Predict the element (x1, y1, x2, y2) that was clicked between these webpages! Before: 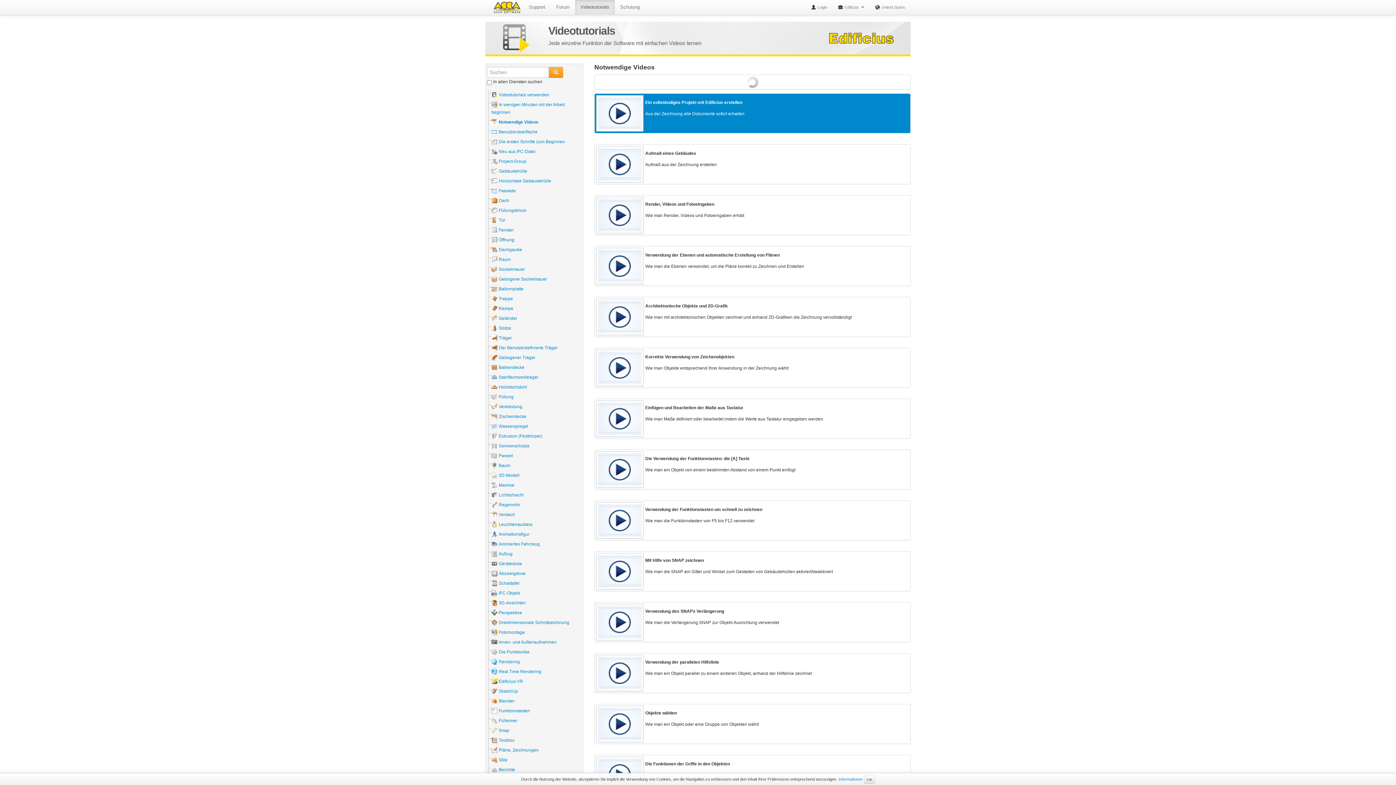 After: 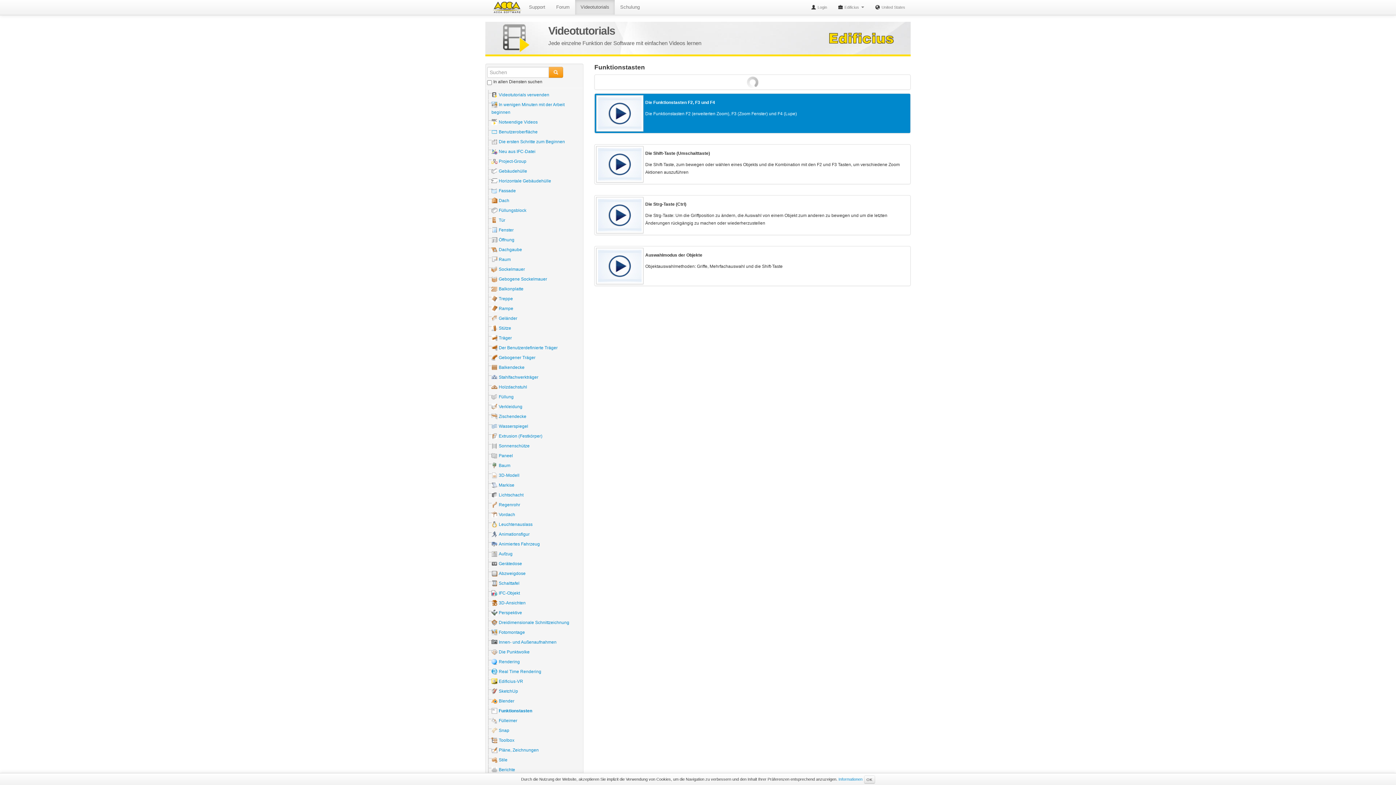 Action: label: Funktionstasten bbox: (498, 708, 530, 713)